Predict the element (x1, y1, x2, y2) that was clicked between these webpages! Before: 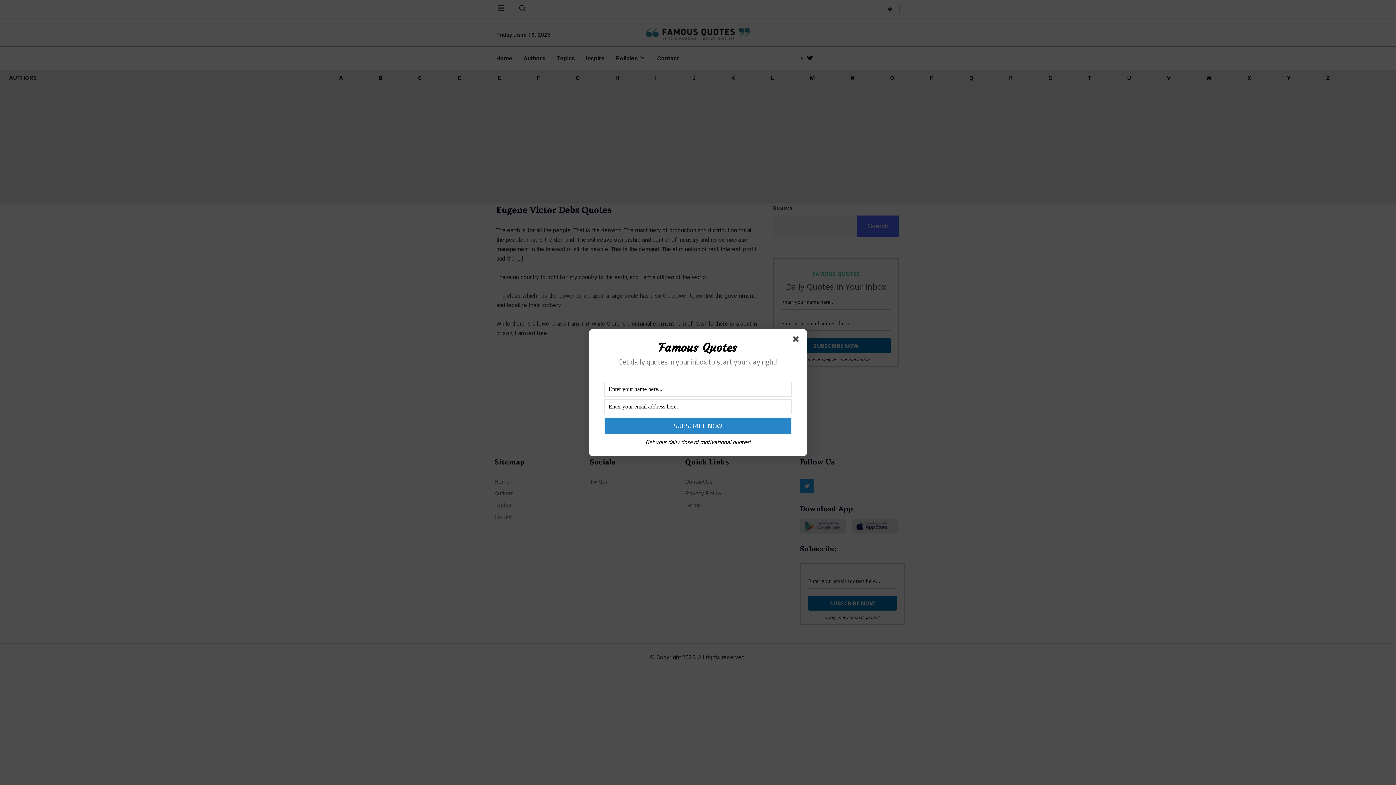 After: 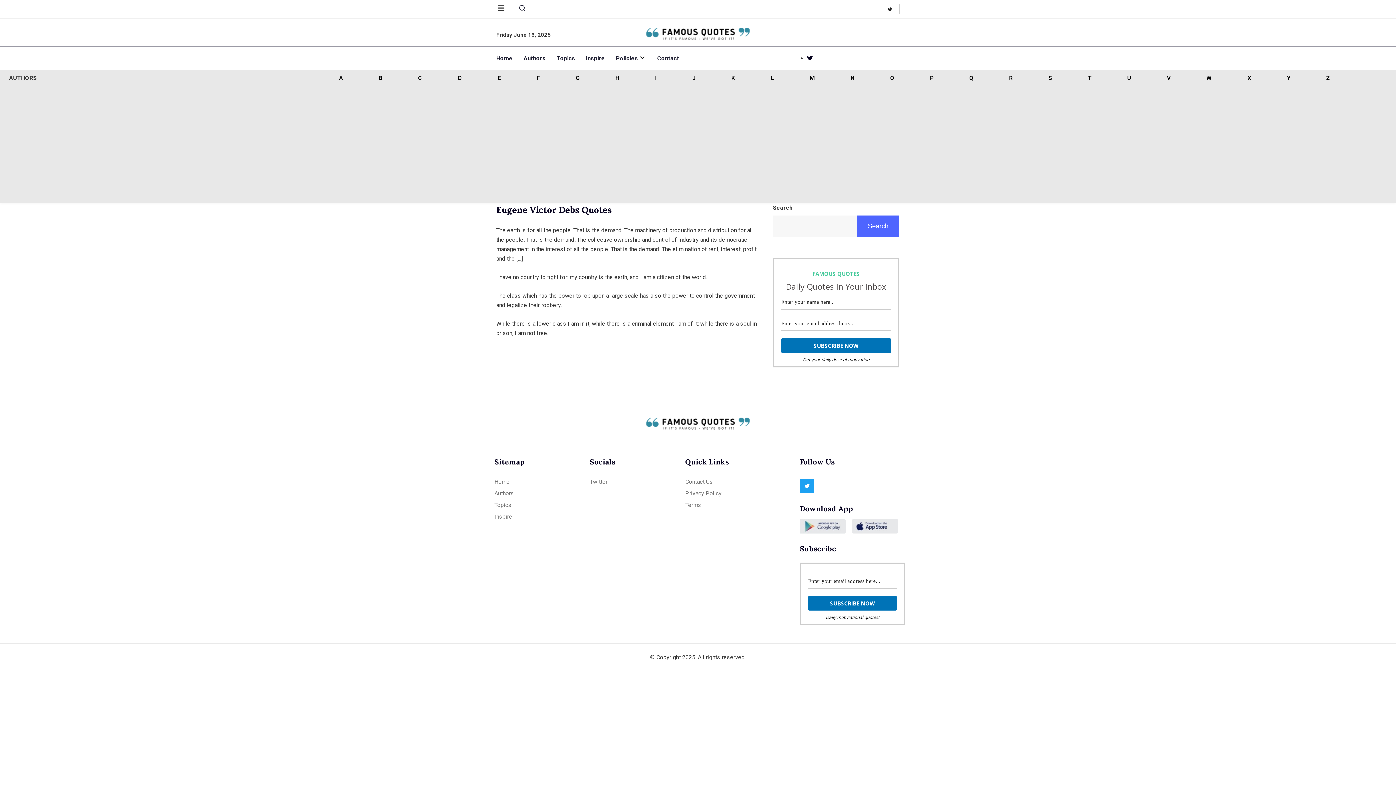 Action: bbox: (793, 336, 801, 344)